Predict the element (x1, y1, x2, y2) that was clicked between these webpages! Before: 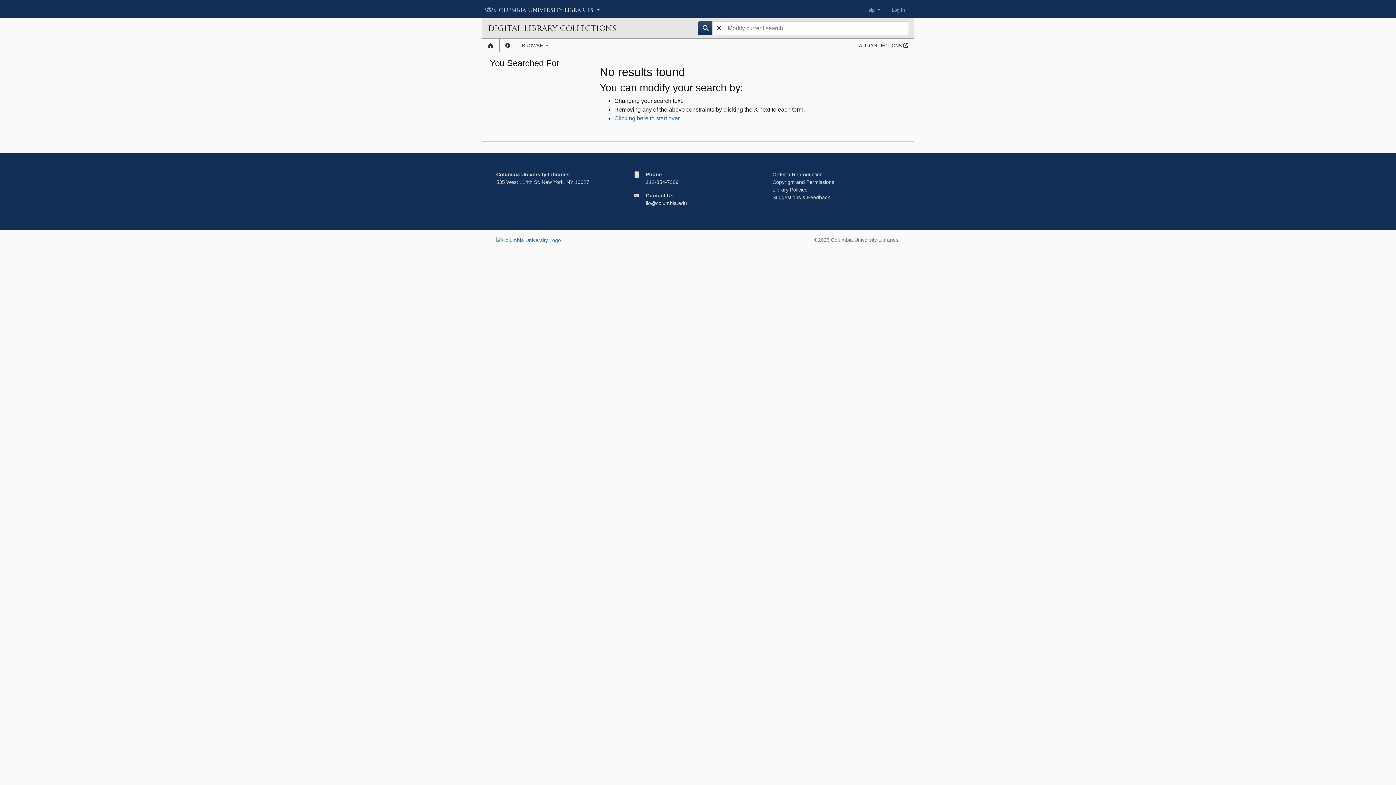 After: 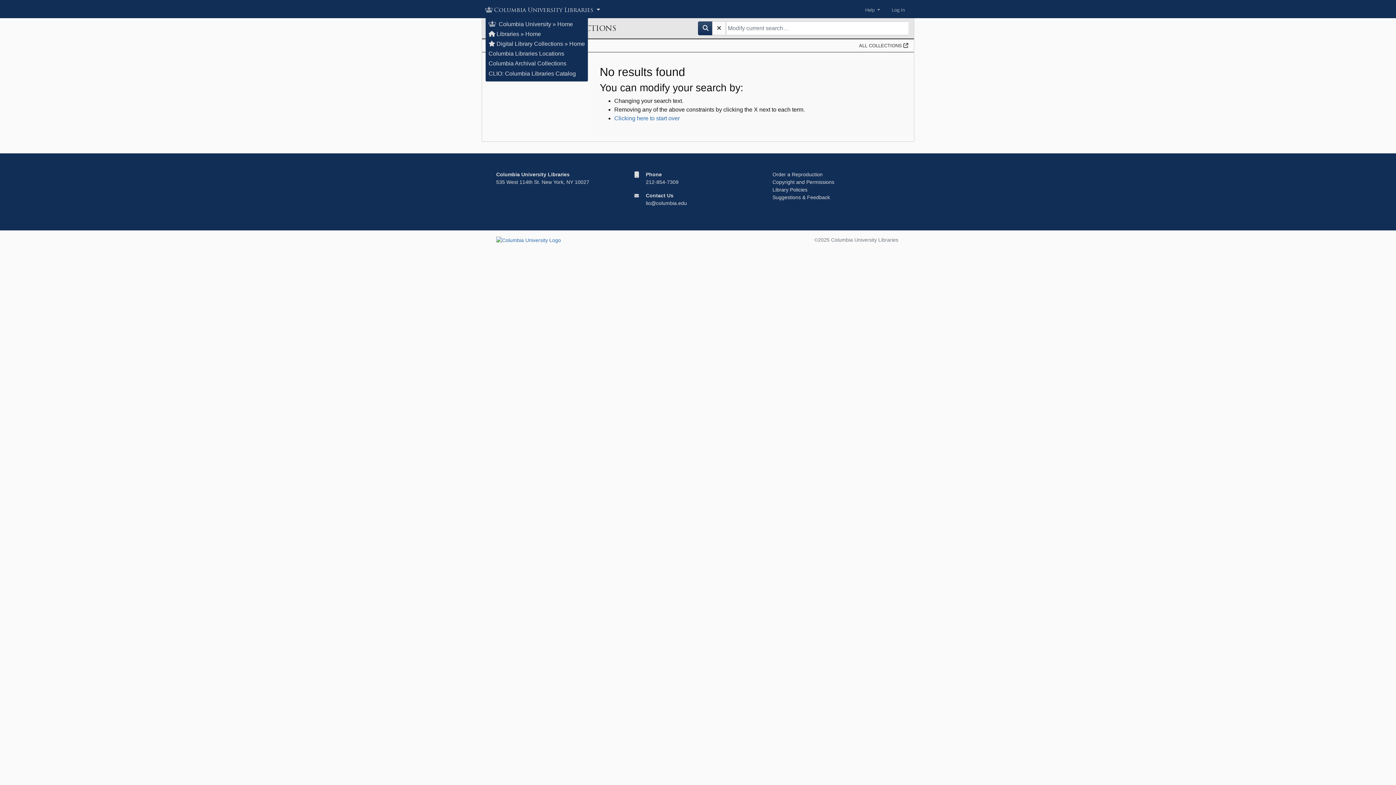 Action: bbox: (485, 3, 601, 16) label: Columbia University Libraries 